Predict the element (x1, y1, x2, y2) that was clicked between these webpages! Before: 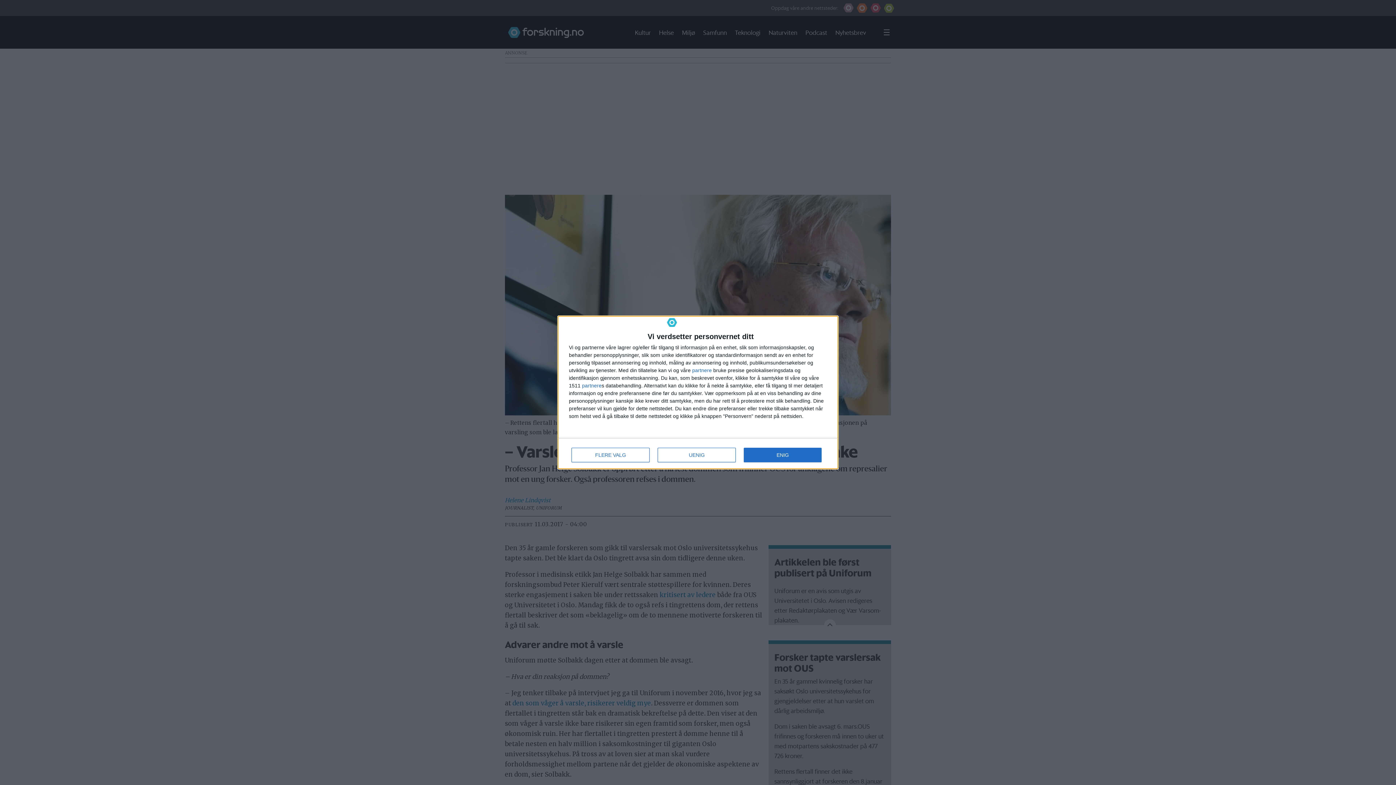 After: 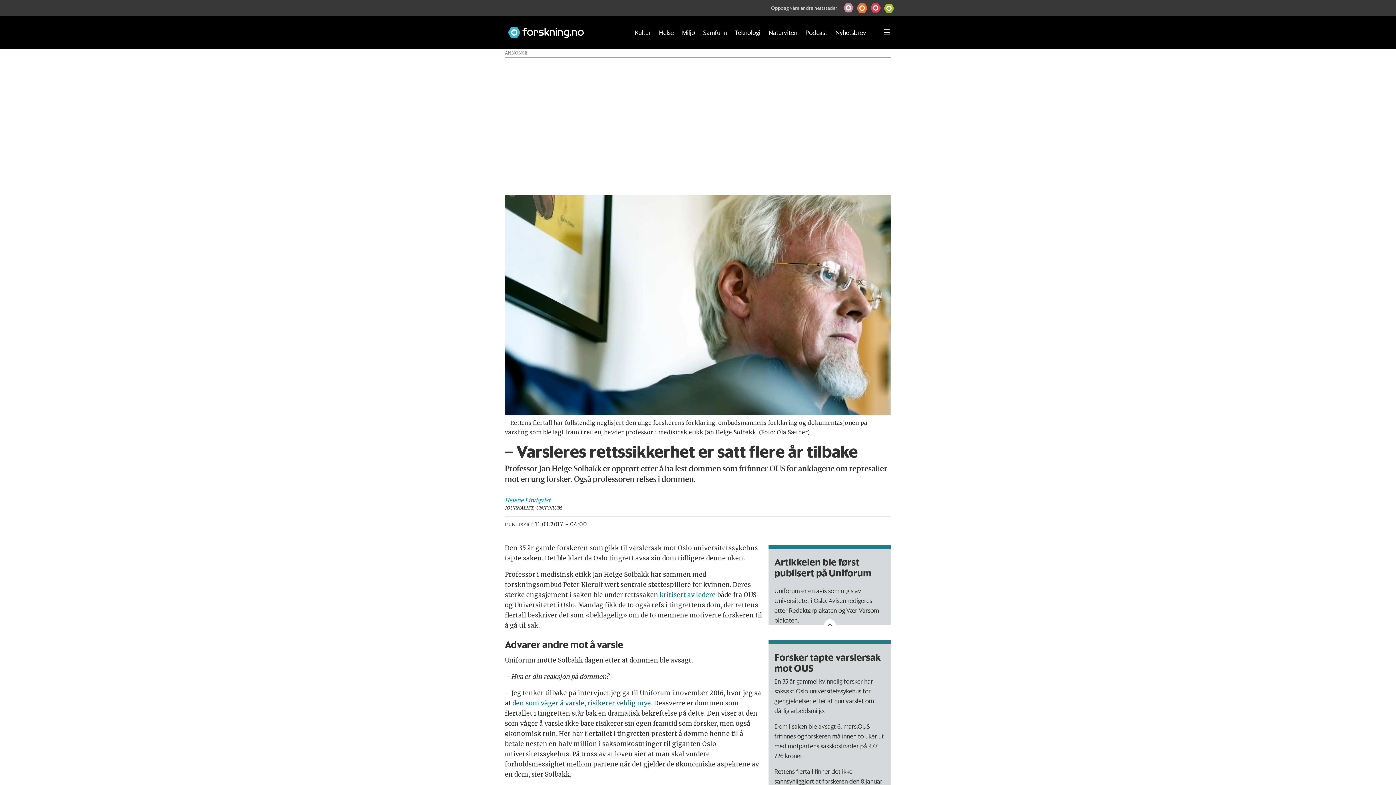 Action: label: ENIG bbox: (744, 448, 821, 462)